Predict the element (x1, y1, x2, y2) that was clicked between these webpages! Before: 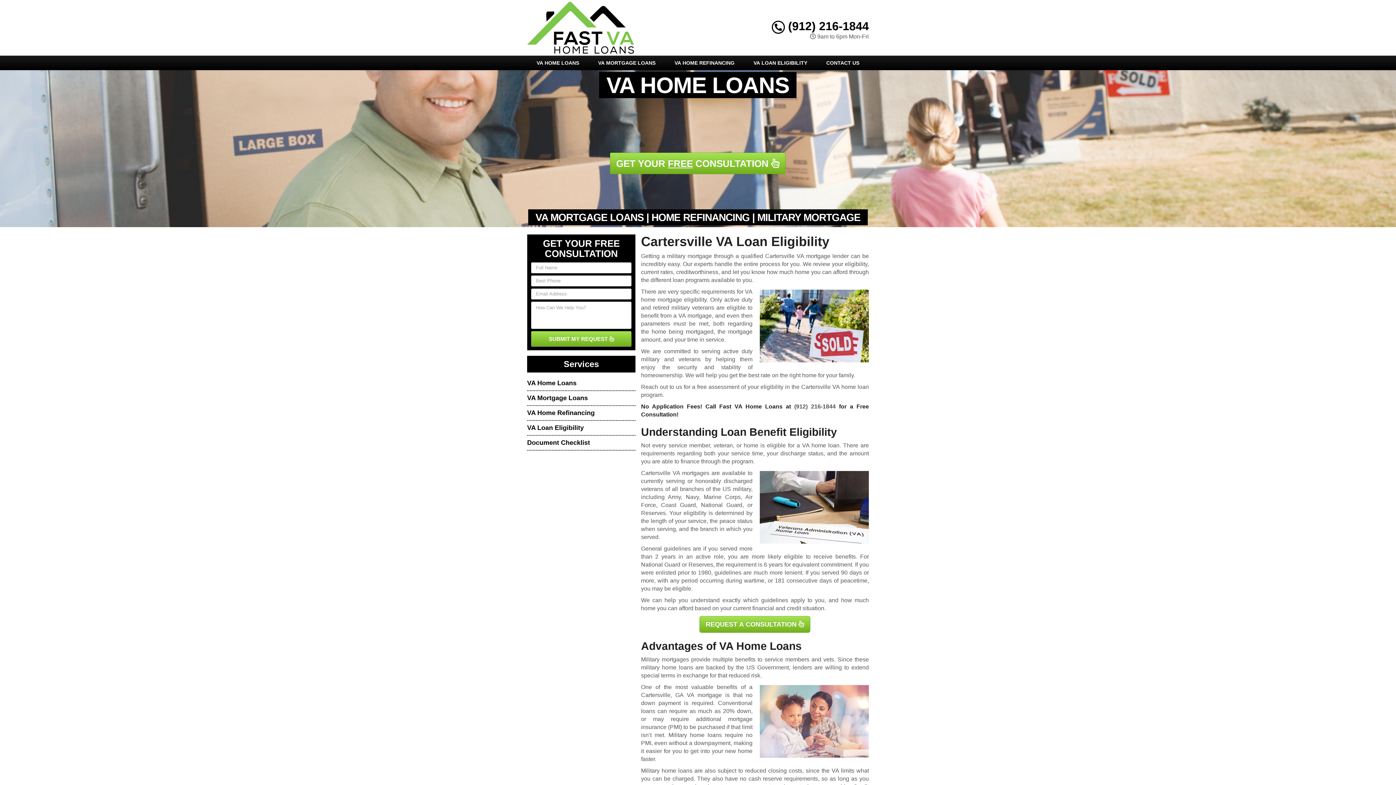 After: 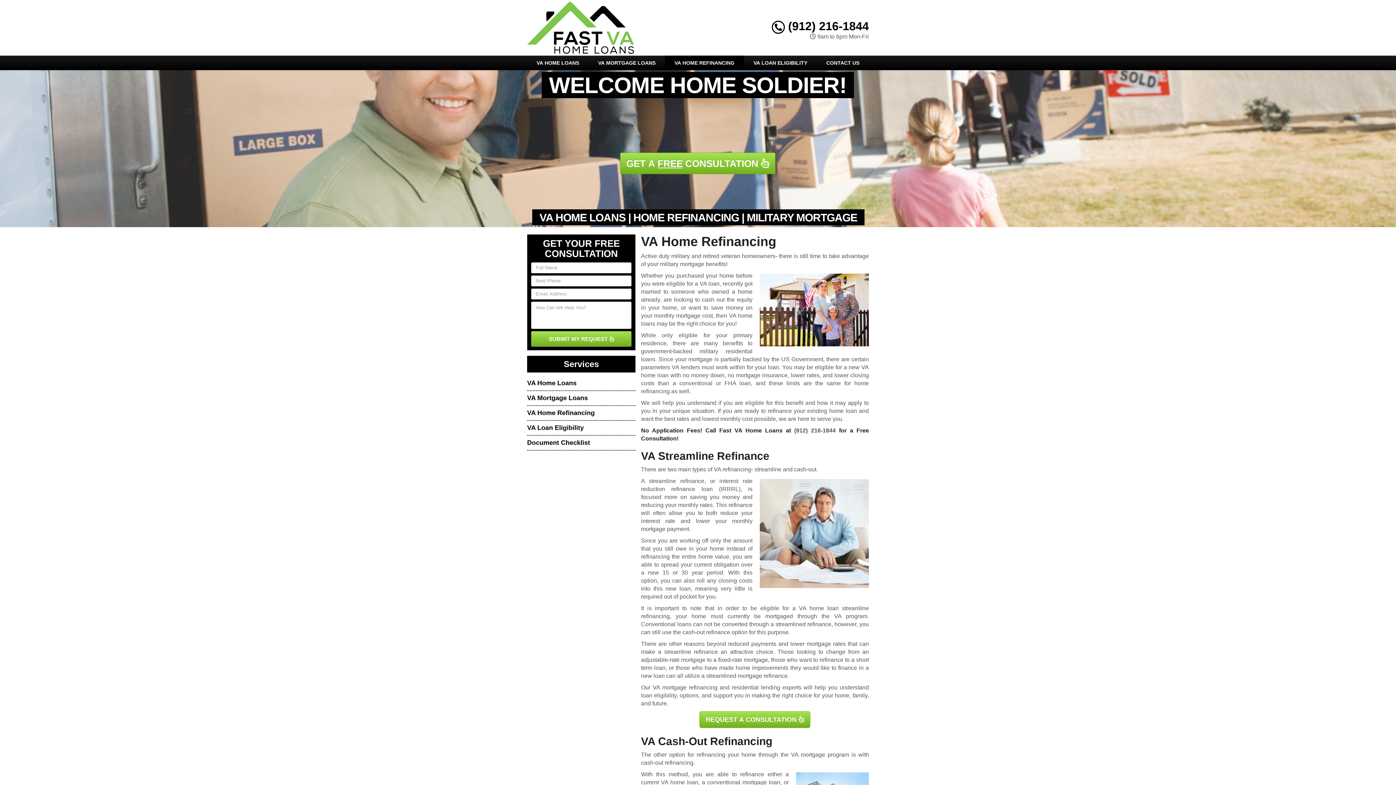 Action: bbox: (665, 55, 744, 70) label: VA HOME REFINANCING